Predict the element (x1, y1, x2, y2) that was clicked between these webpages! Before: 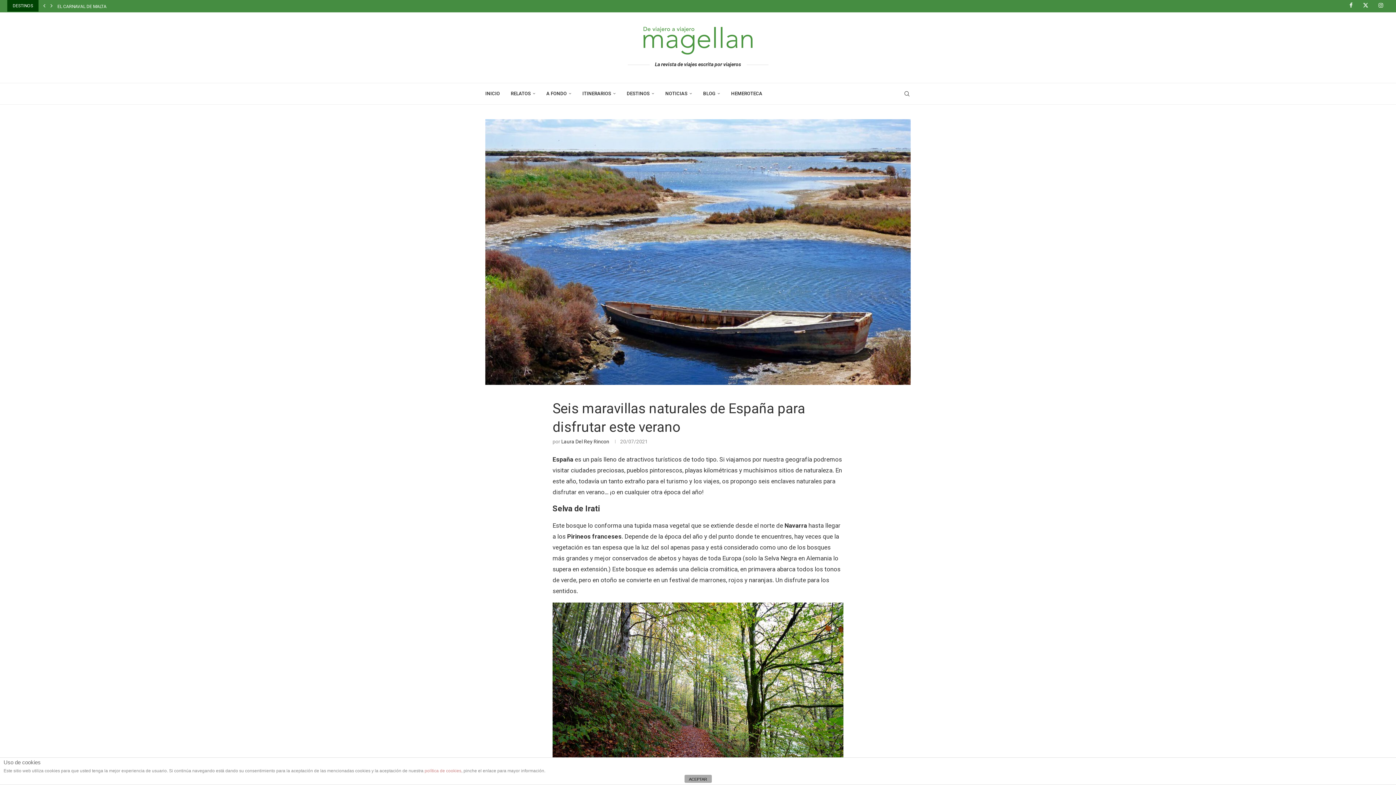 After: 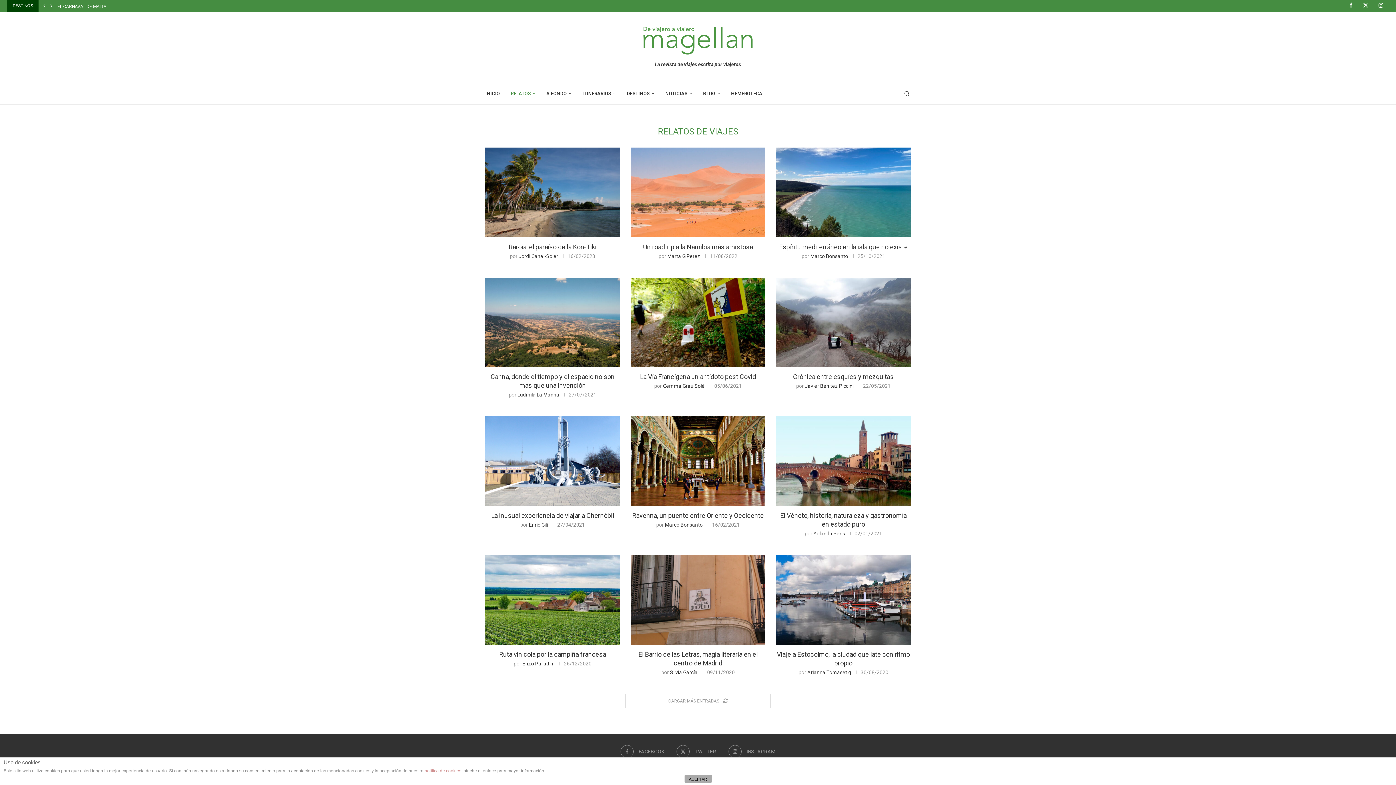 Action: label: RELATOS bbox: (510, 83, 535, 104)